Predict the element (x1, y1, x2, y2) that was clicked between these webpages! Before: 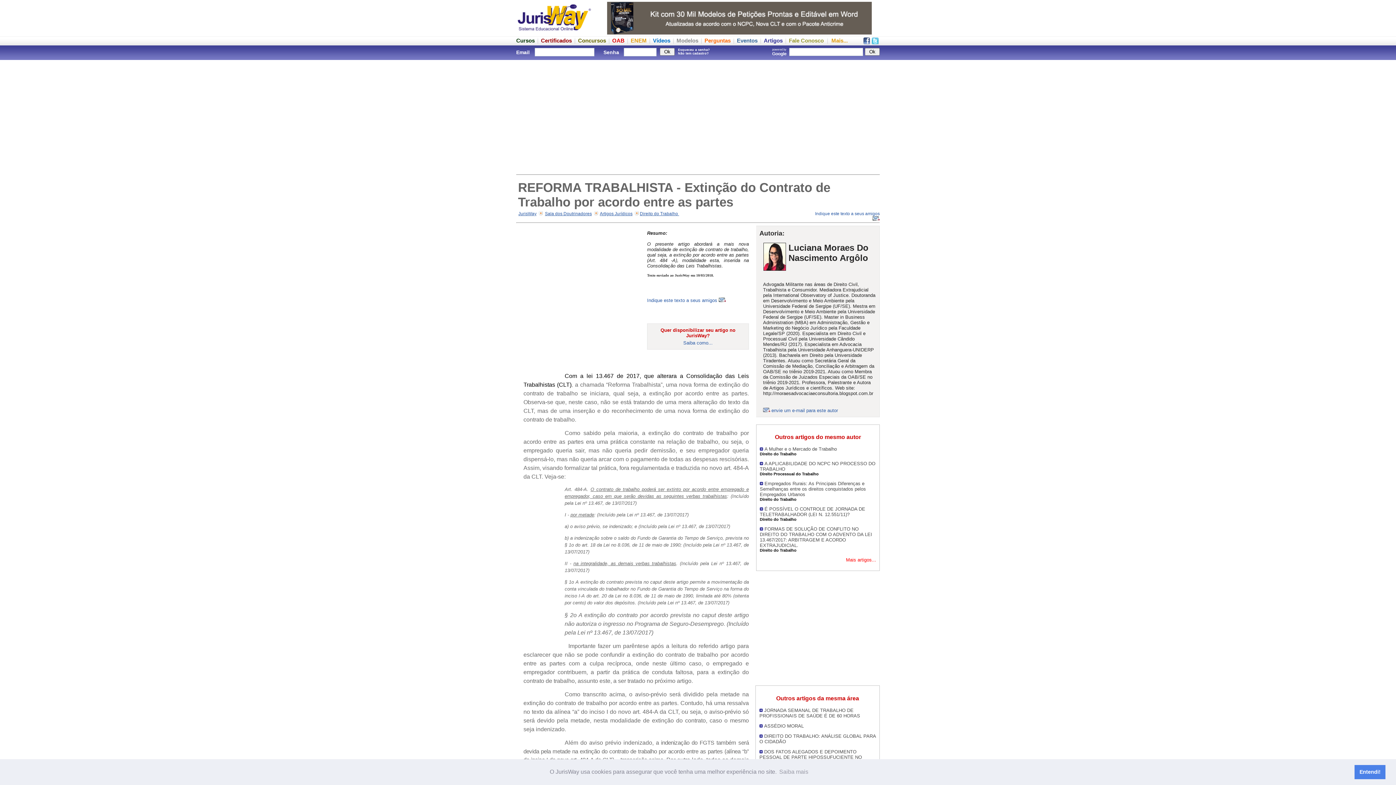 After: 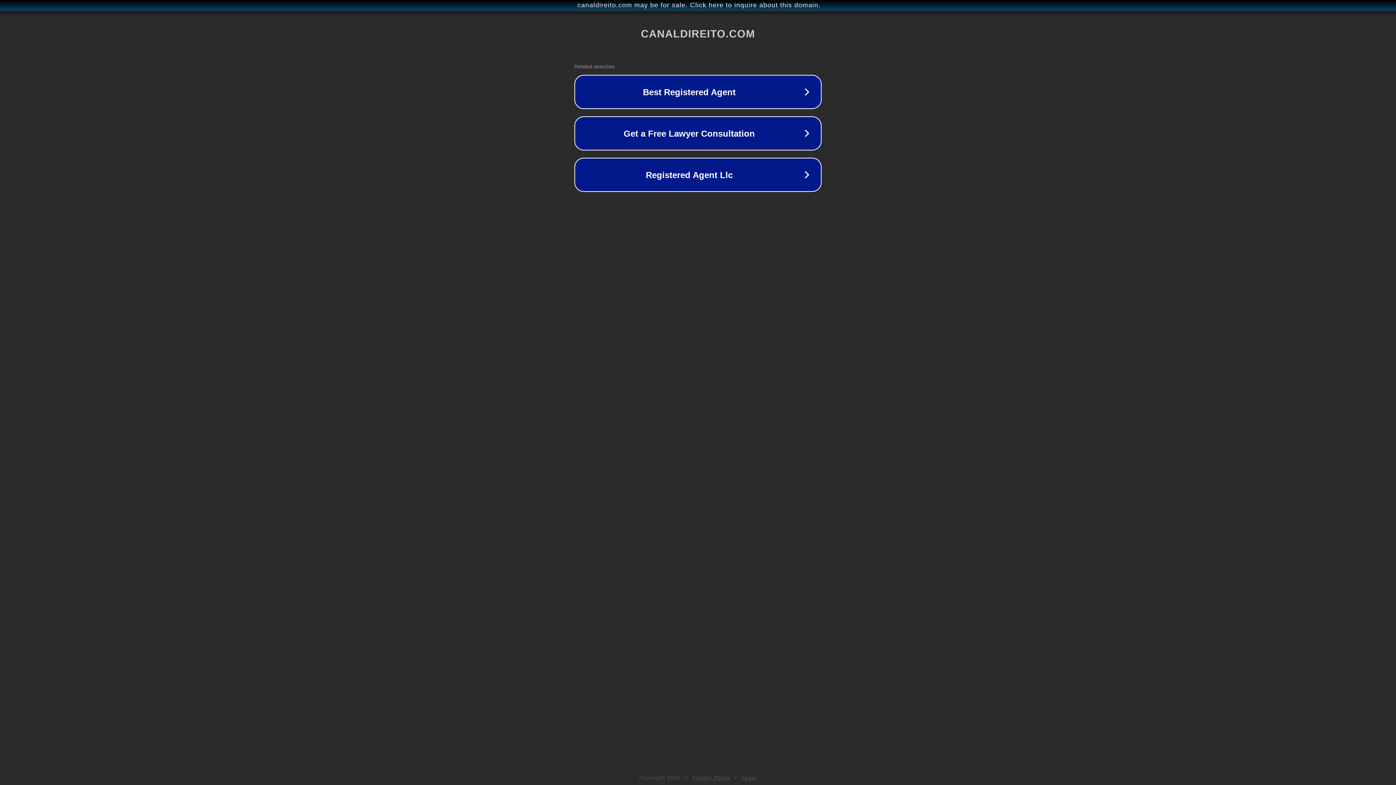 Action: bbox: (607, 29, 872, 35)